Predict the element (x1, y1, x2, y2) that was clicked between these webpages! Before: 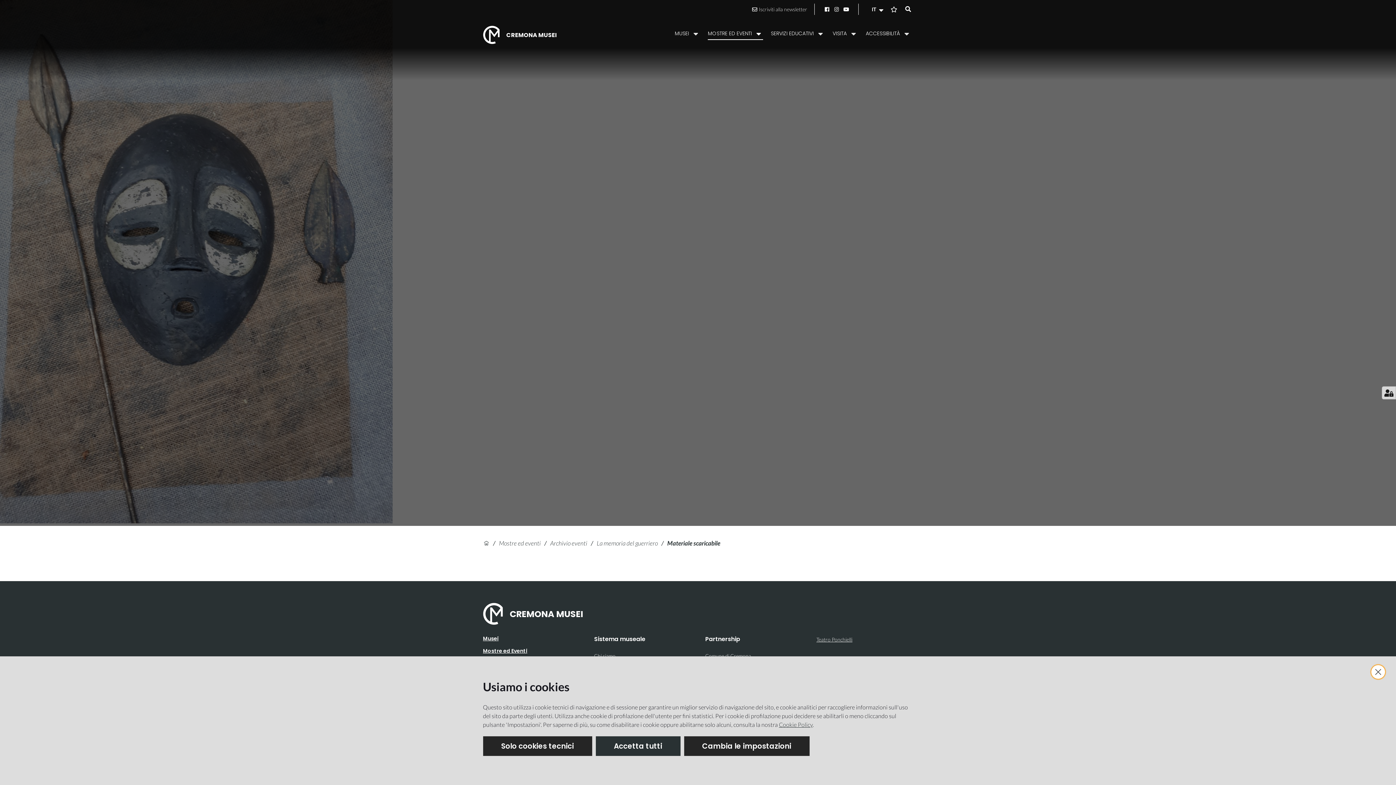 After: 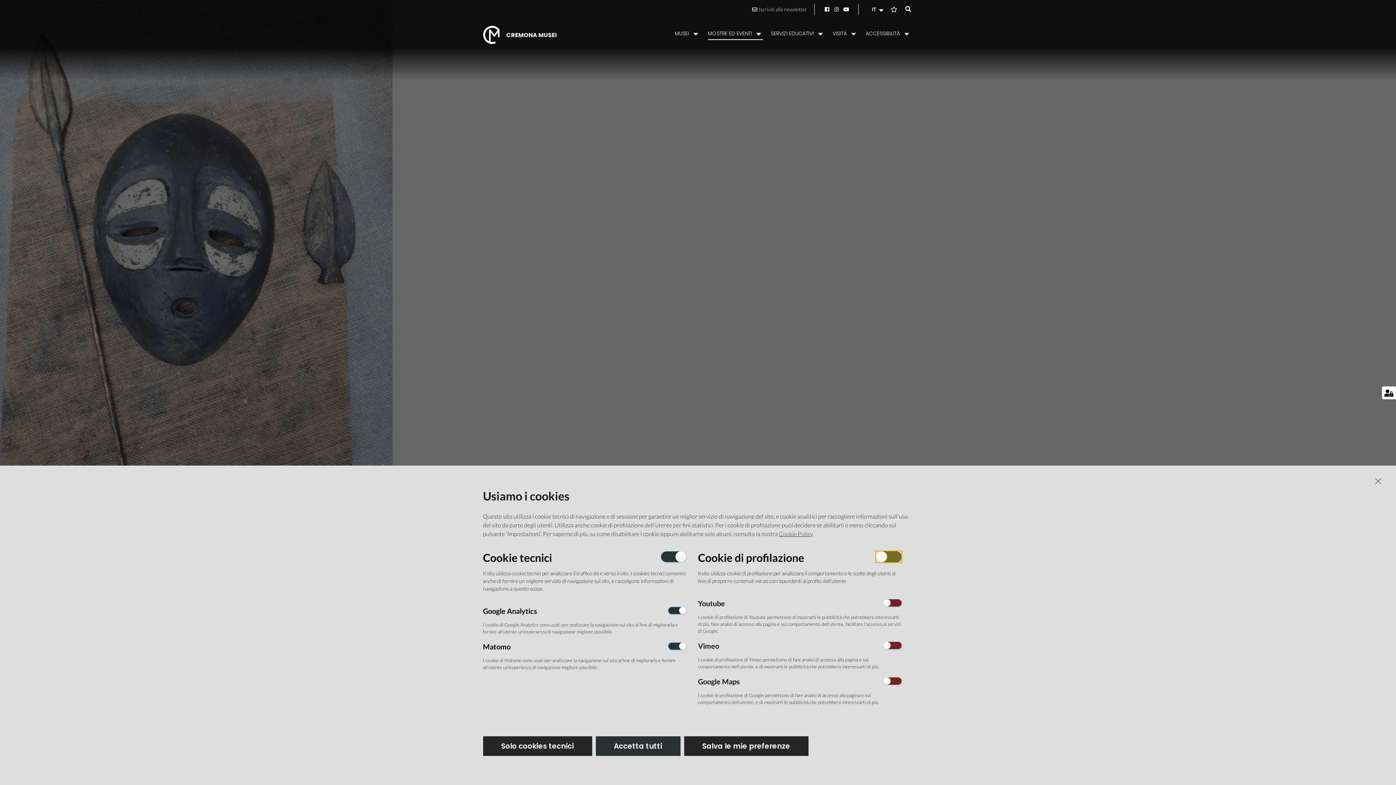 Action: bbox: (1382, 386, 1396, 399)